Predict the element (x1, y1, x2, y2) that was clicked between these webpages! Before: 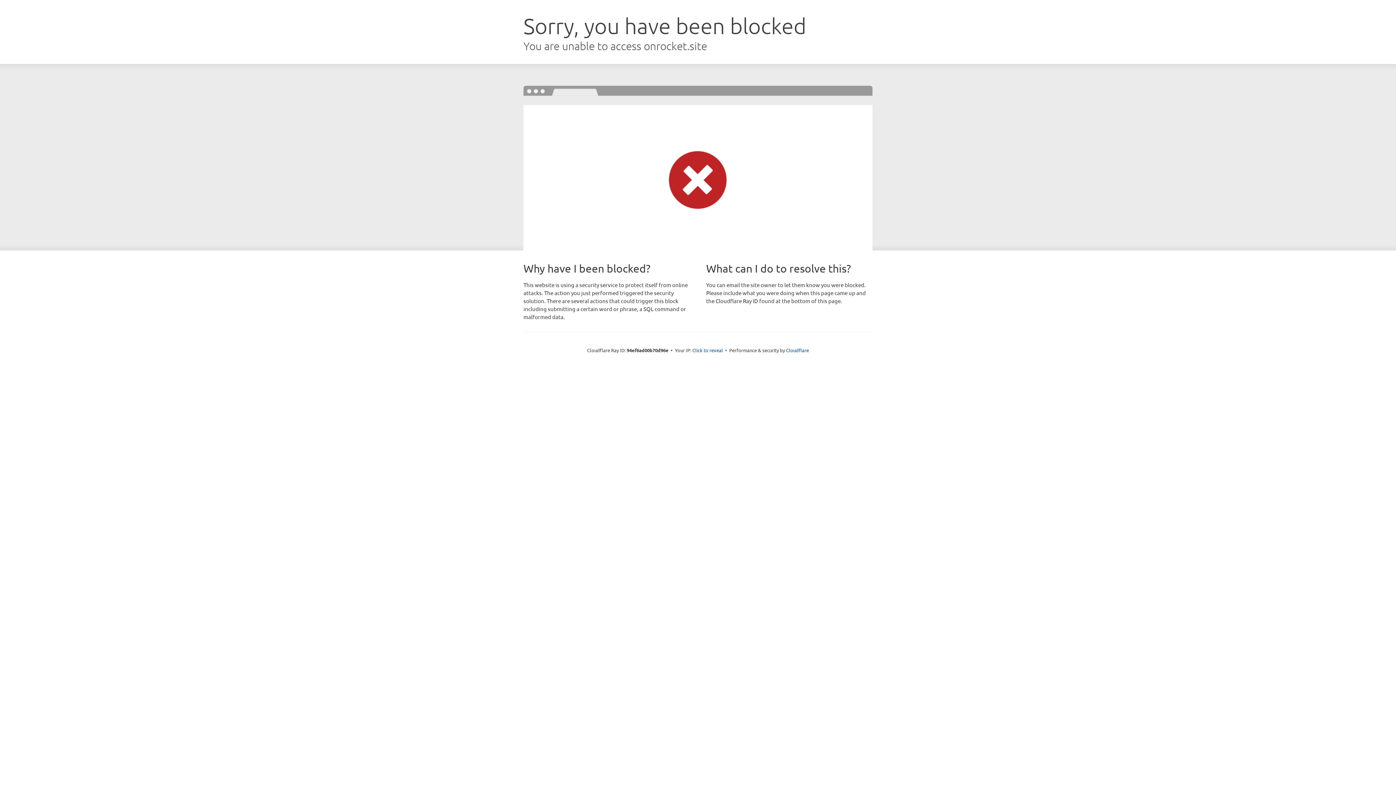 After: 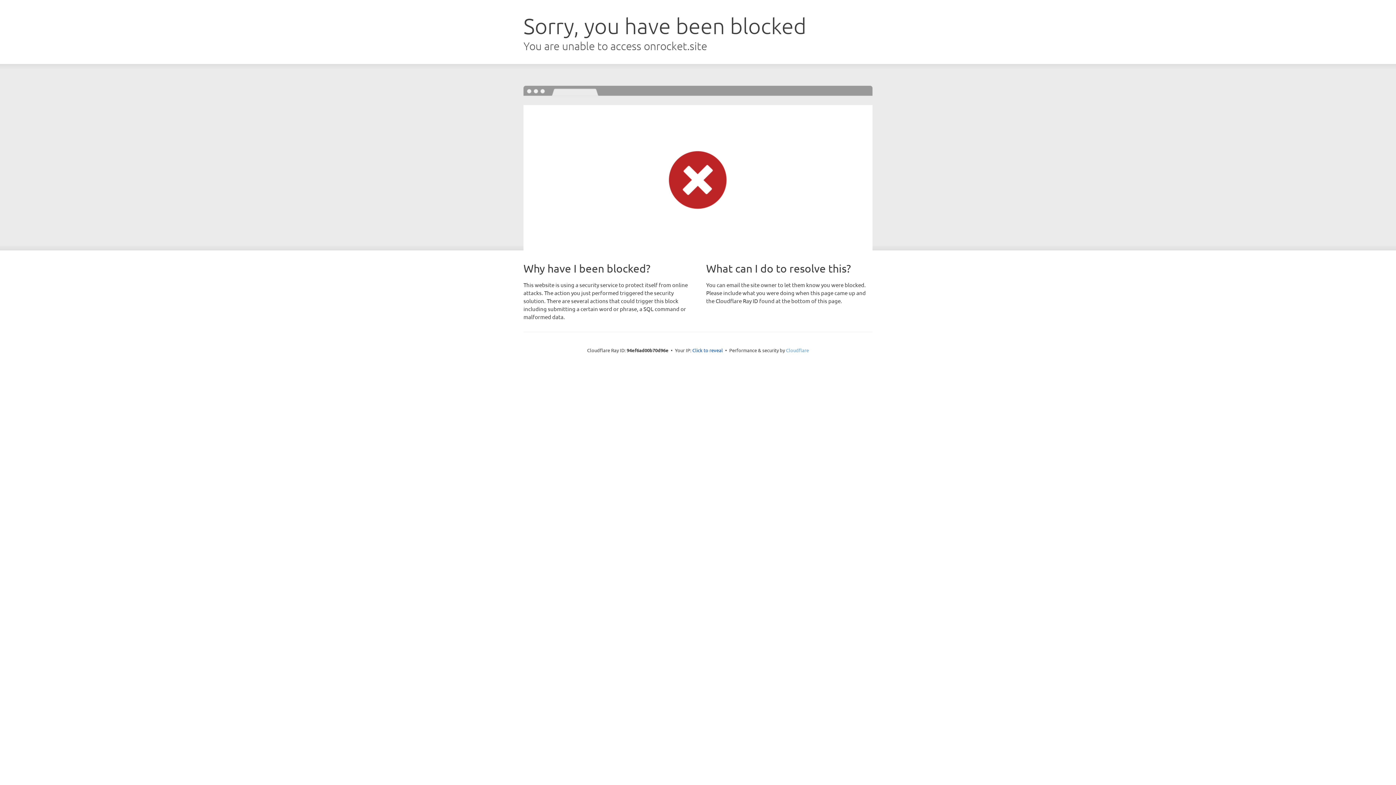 Action: label: Cloudflare bbox: (786, 347, 809, 353)